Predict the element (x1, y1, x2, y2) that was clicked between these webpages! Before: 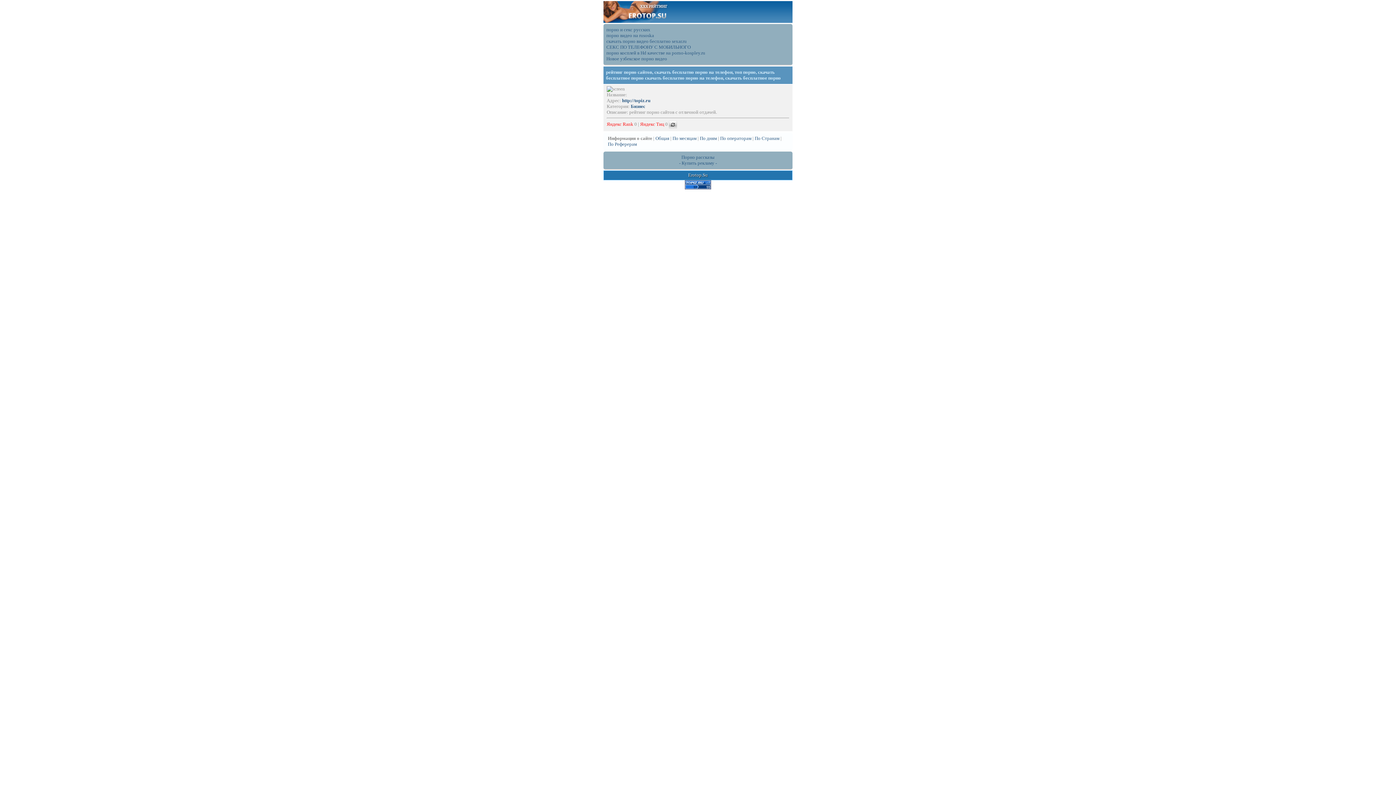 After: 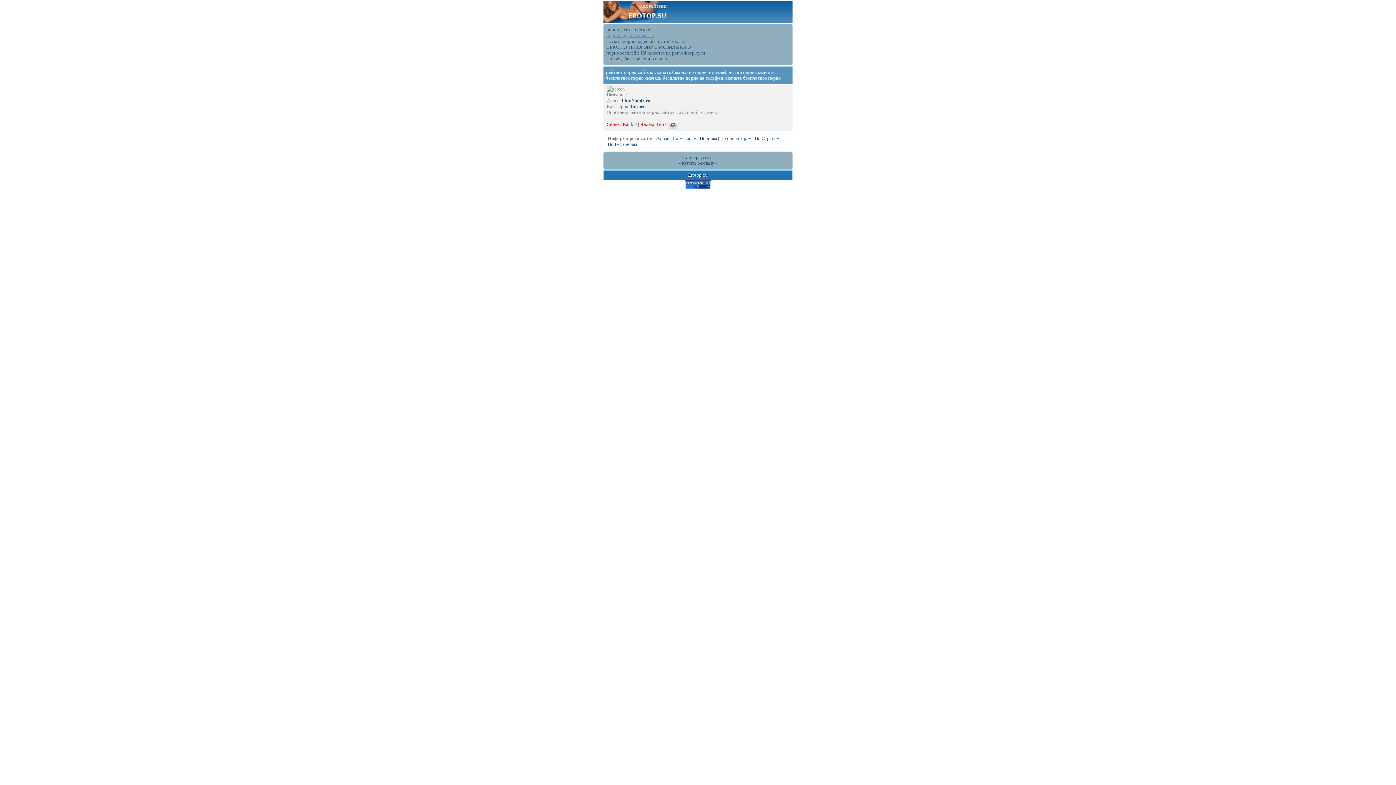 Action: bbox: (606, 32, 654, 38) label: порно видео на rusoska